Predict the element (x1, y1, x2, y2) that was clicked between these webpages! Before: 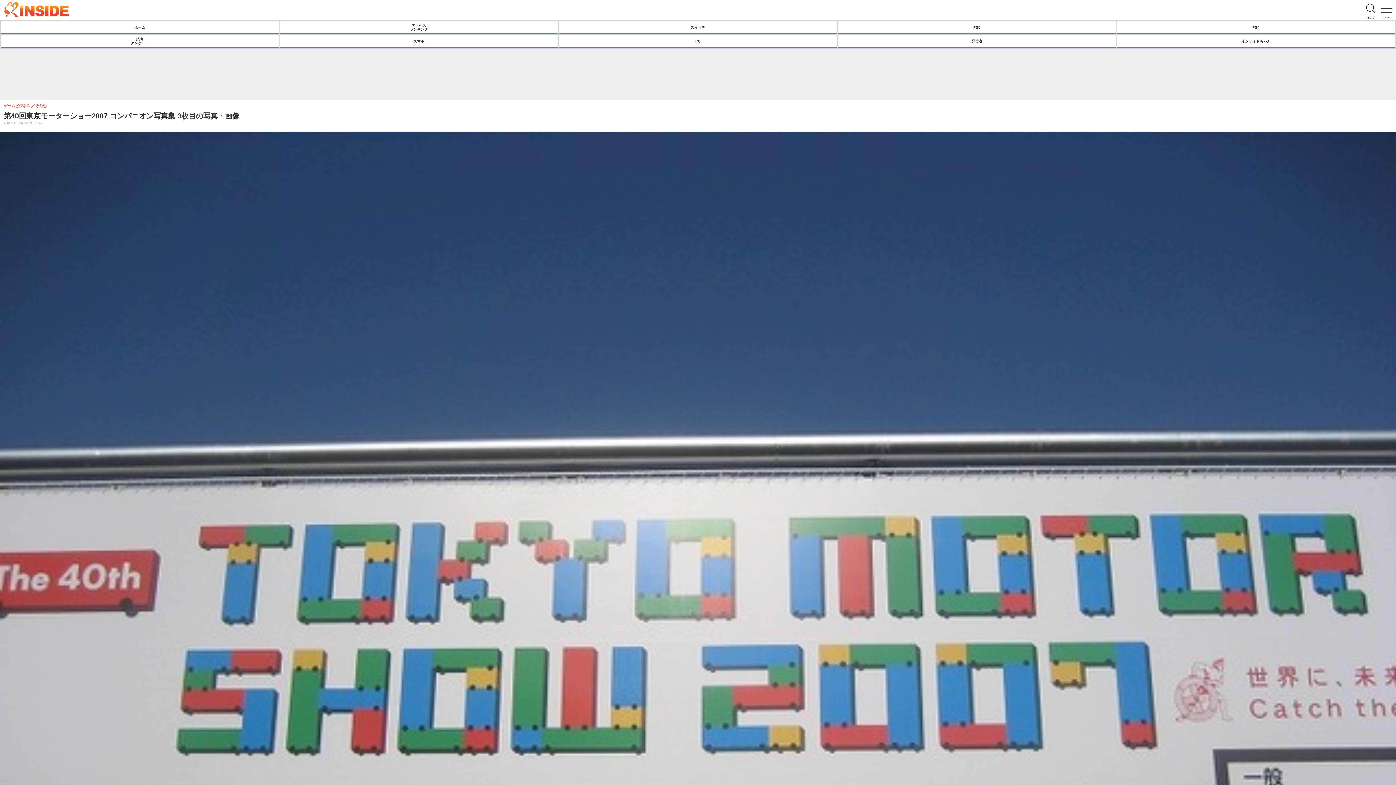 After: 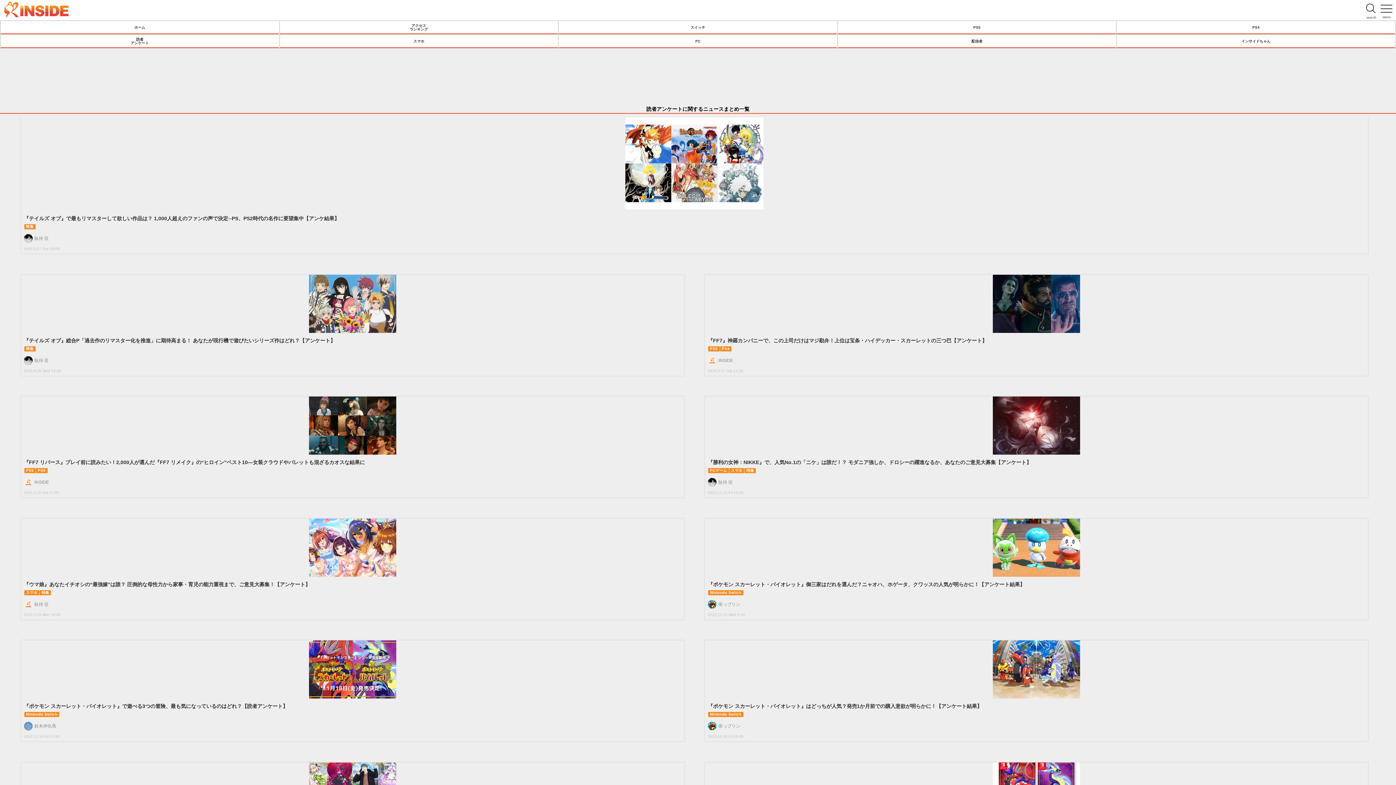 Action: label: 読者
アンケート bbox: (0, 34, 278, 48)